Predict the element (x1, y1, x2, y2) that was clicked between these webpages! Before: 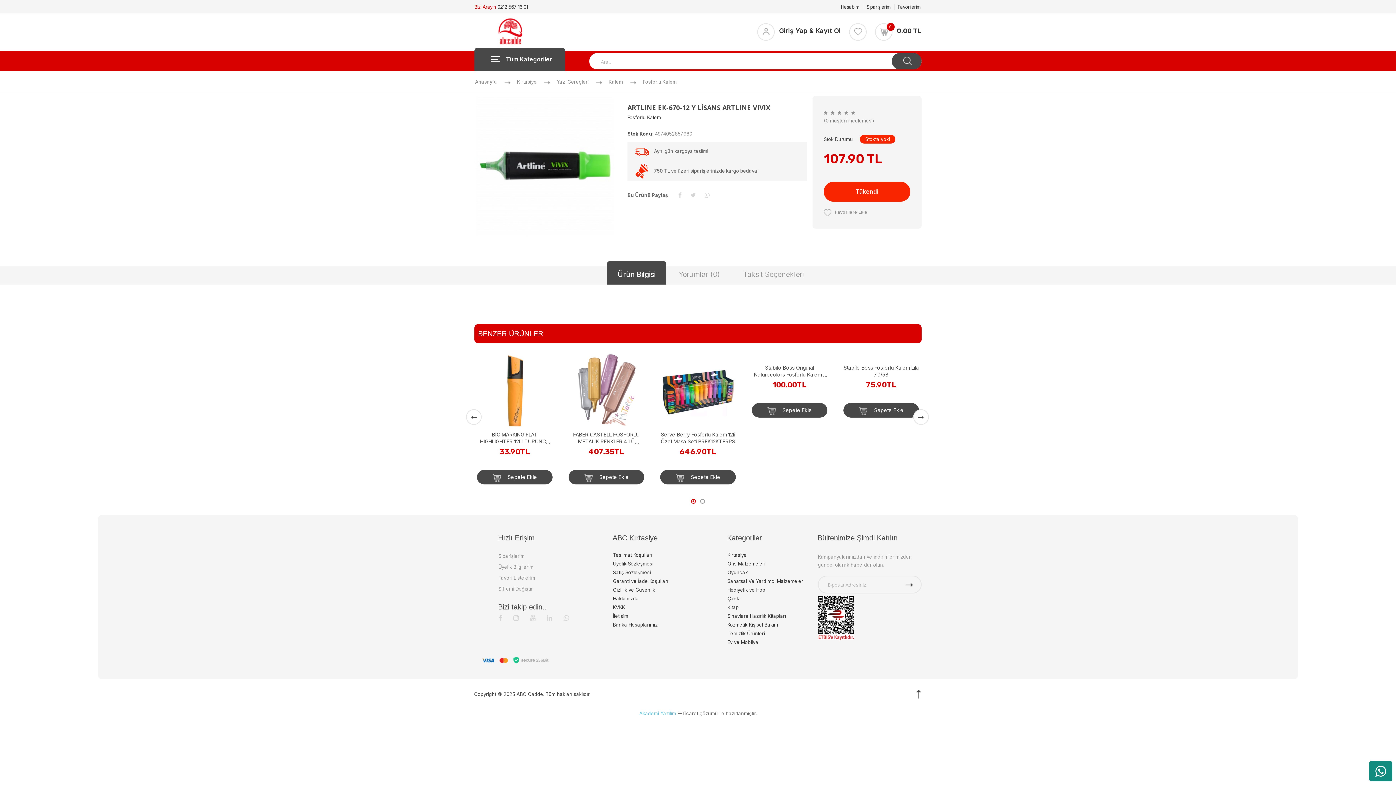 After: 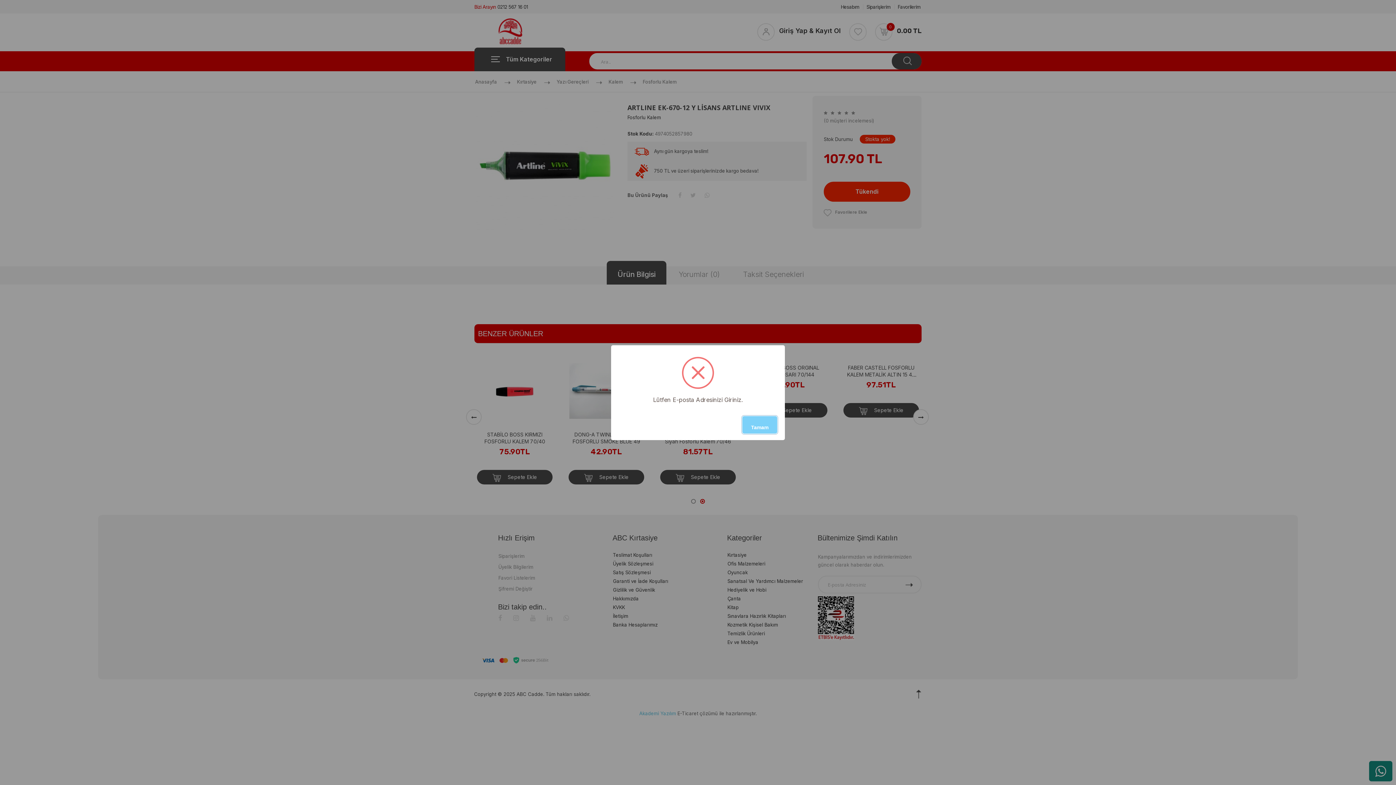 Action: bbox: (896, 576, 922, 593)